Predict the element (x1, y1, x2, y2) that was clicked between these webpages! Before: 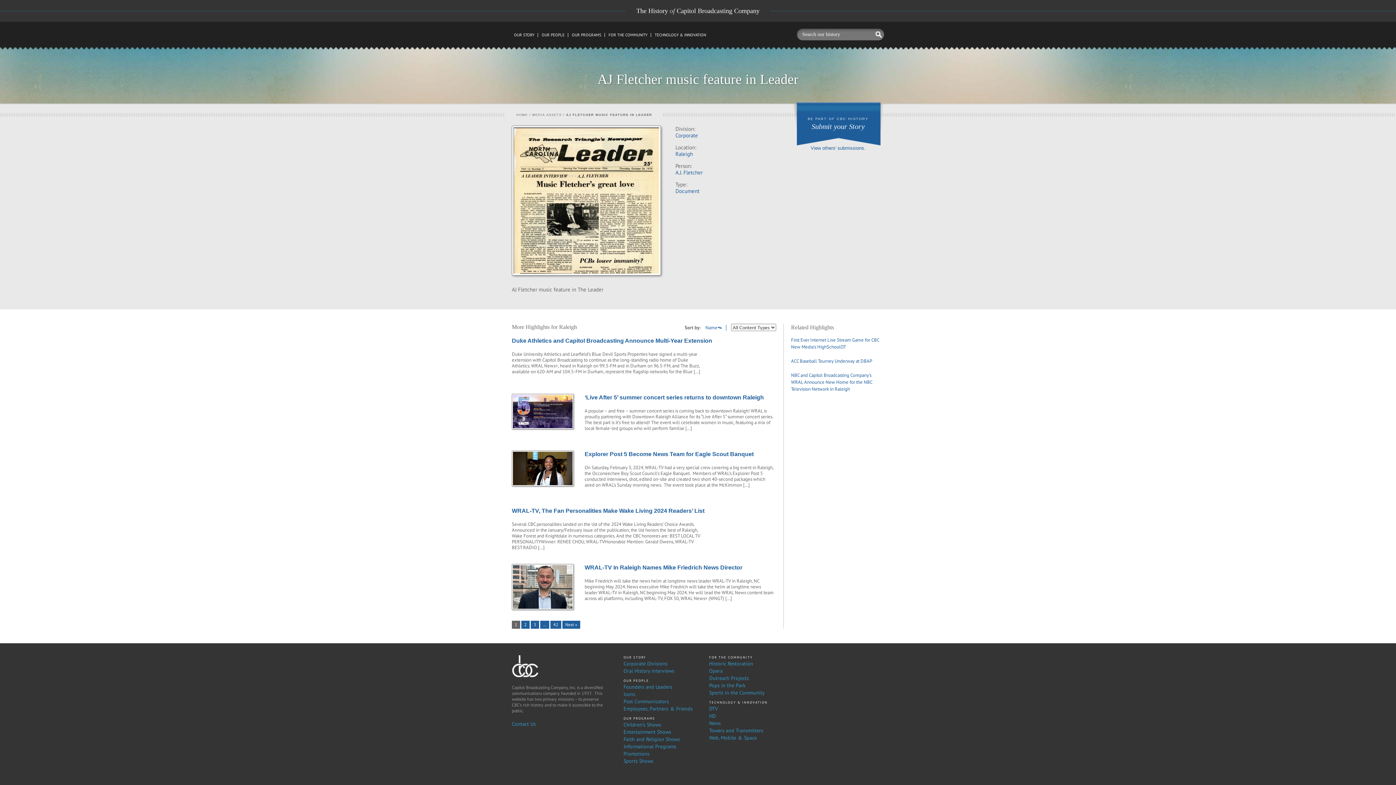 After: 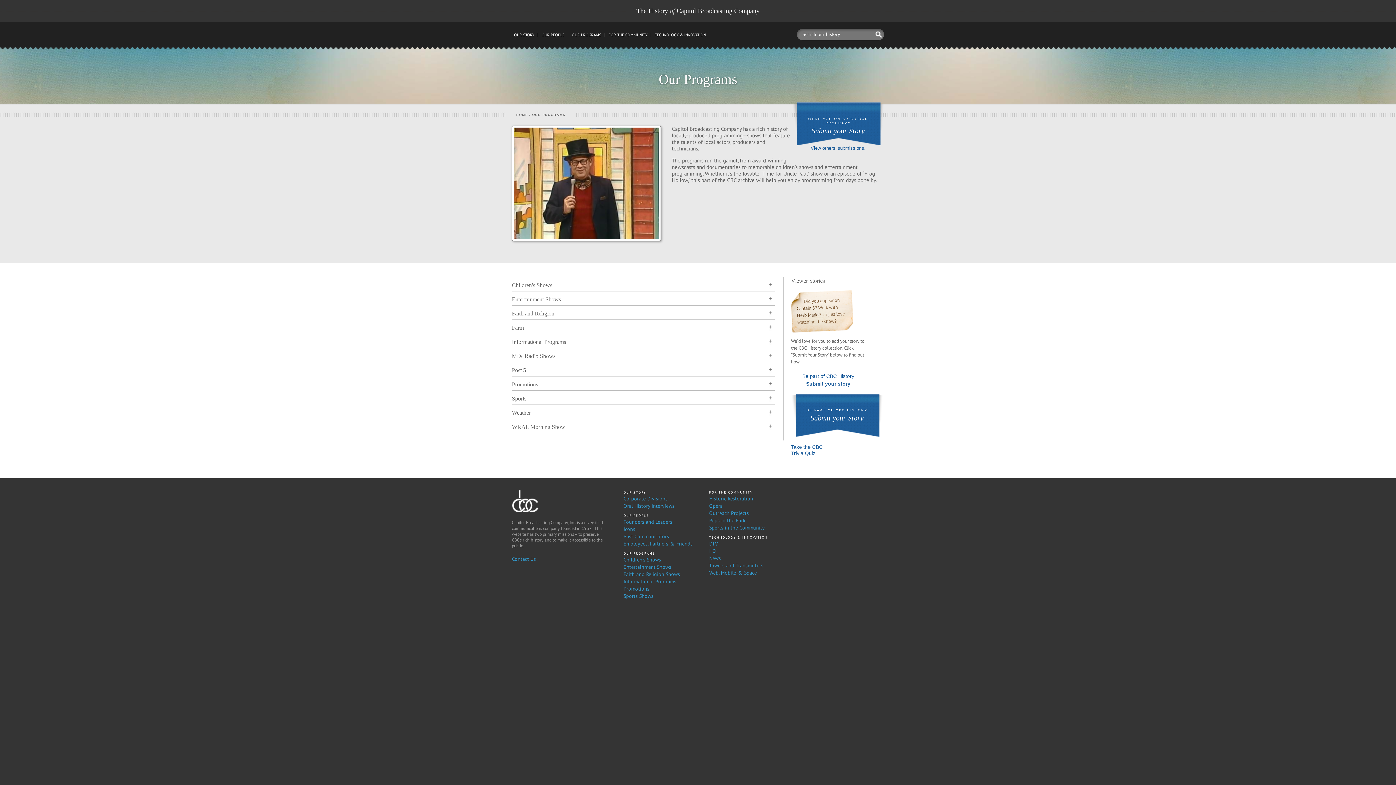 Action: bbox: (568, 33, 605, 37) label: OUR PROGRAMS